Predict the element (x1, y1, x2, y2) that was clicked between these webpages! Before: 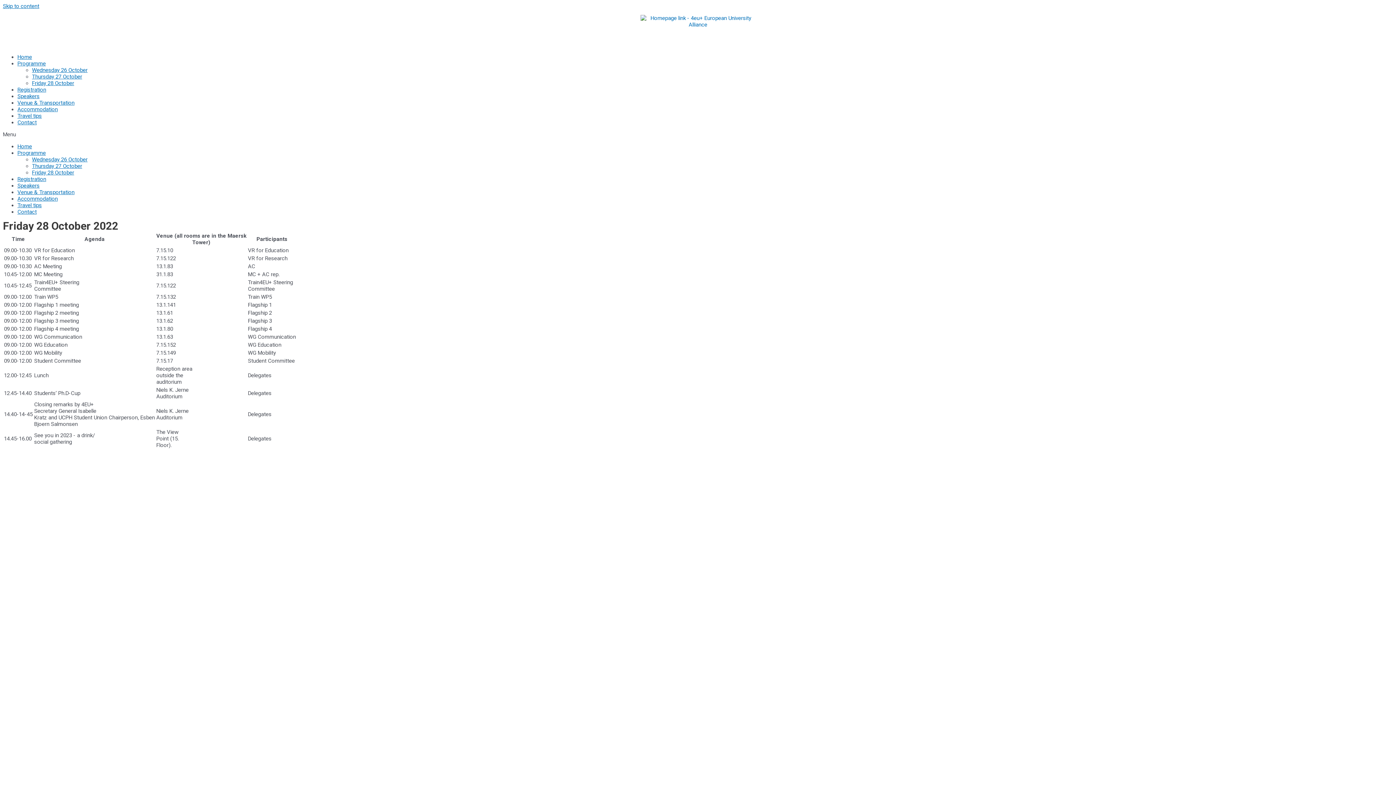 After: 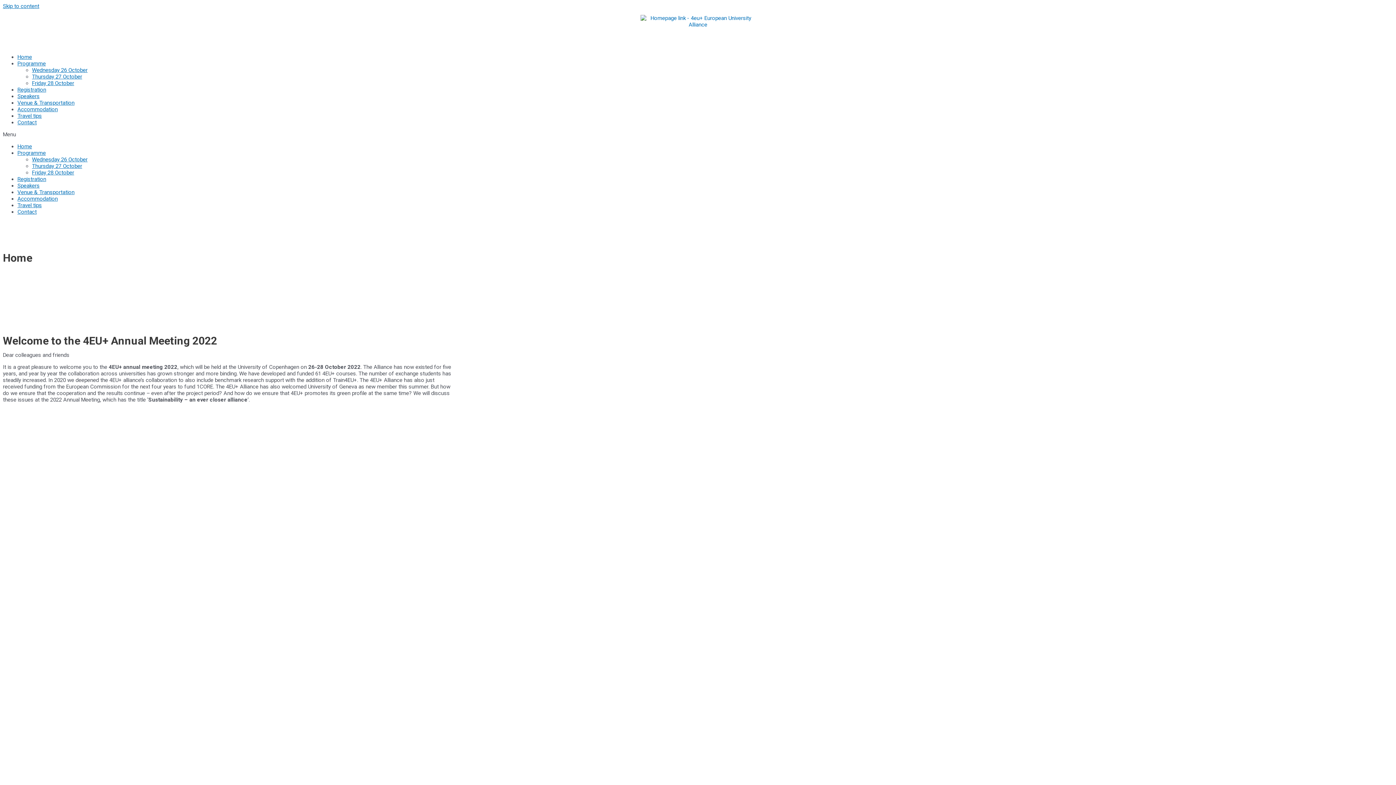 Action: bbox: (17, 53, 32, 60) label: Home